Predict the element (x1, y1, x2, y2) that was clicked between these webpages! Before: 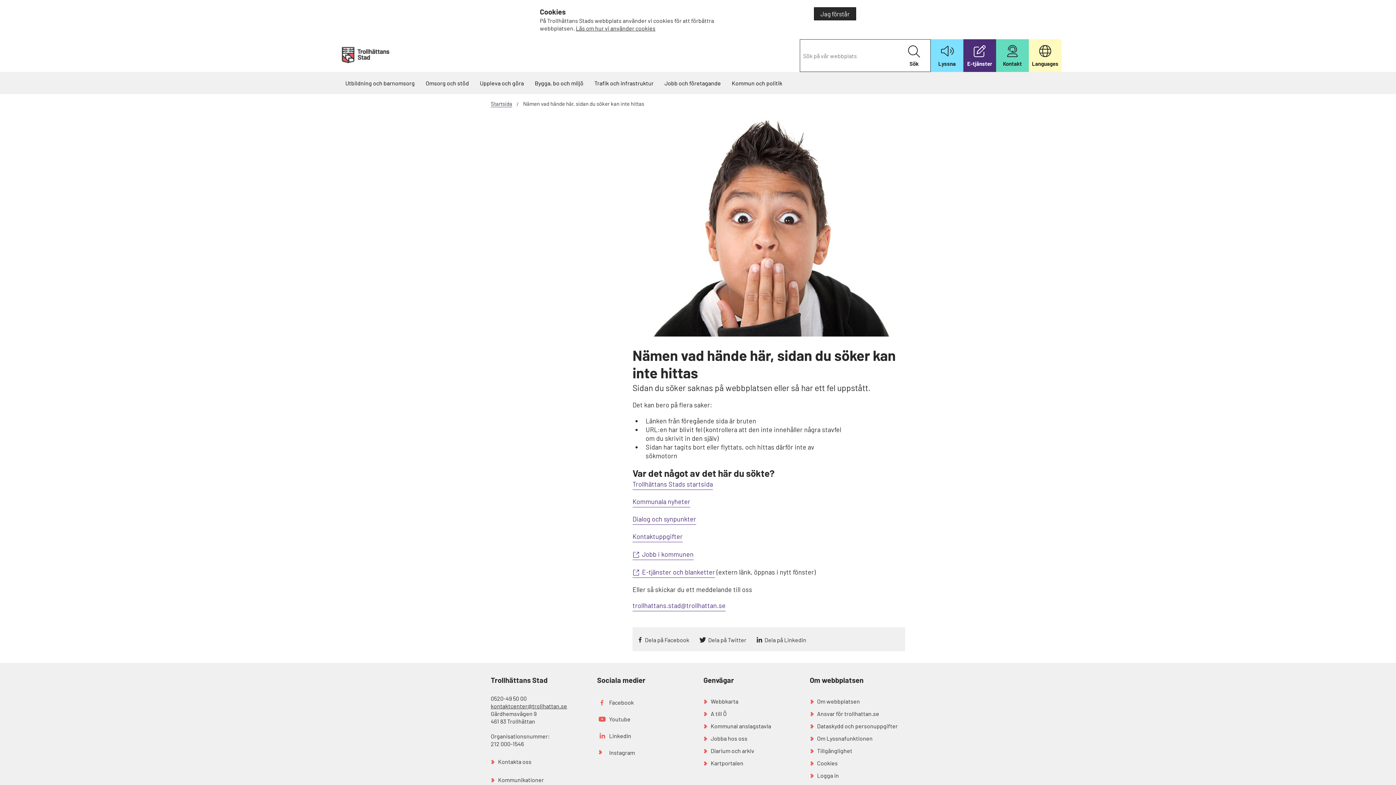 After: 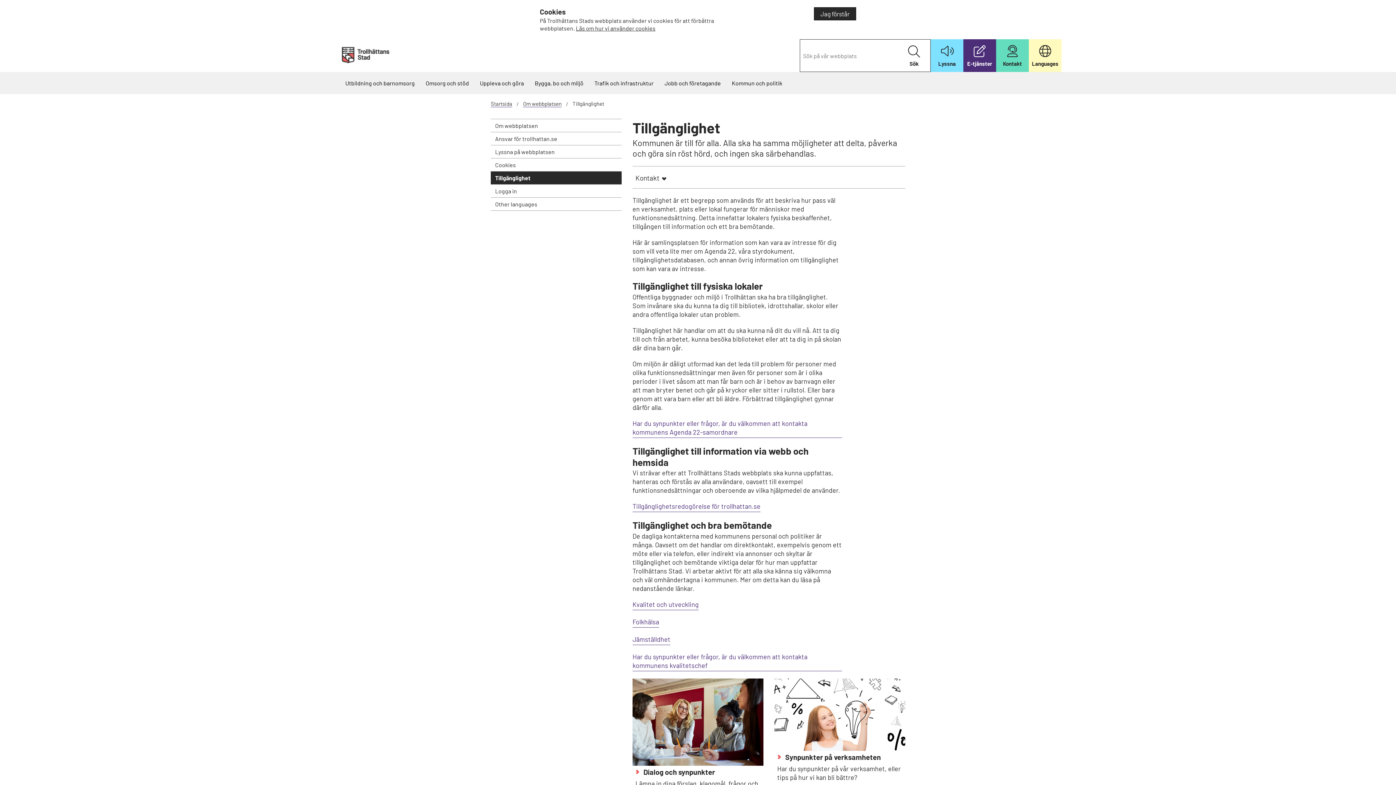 Action: label: Tillgänglighet bbox: (810, 744, 905, 754)